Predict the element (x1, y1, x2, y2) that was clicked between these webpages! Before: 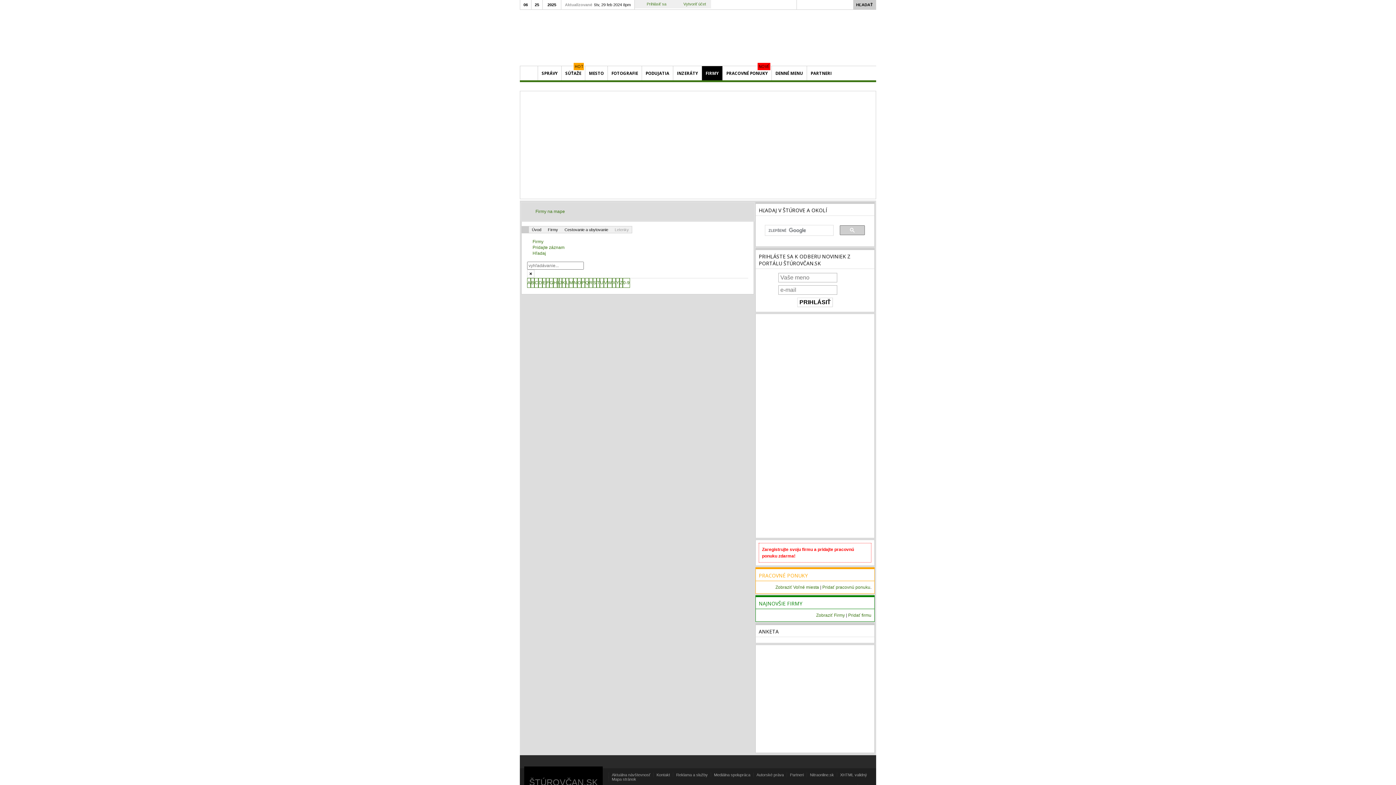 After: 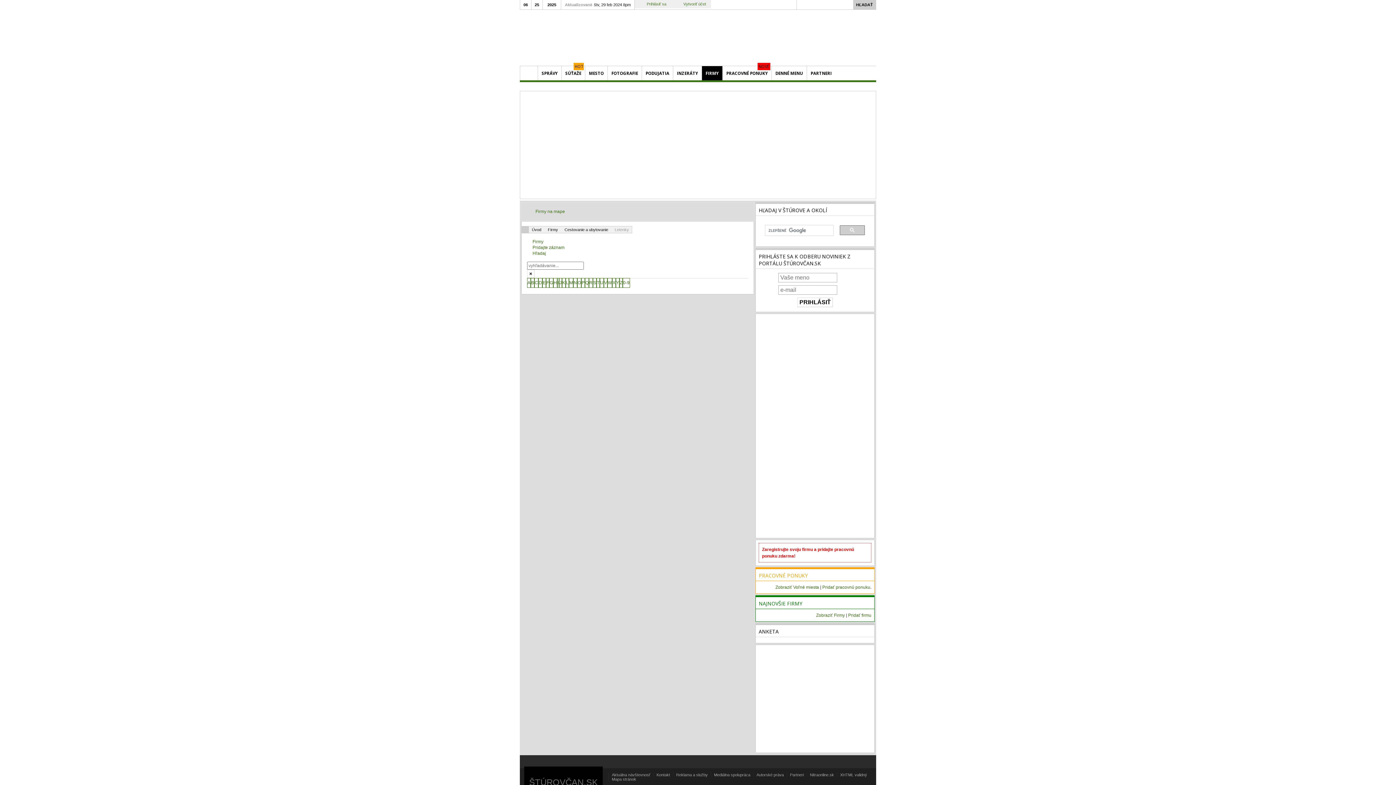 Action: label: G bbox: (549, 278, 553, 288)